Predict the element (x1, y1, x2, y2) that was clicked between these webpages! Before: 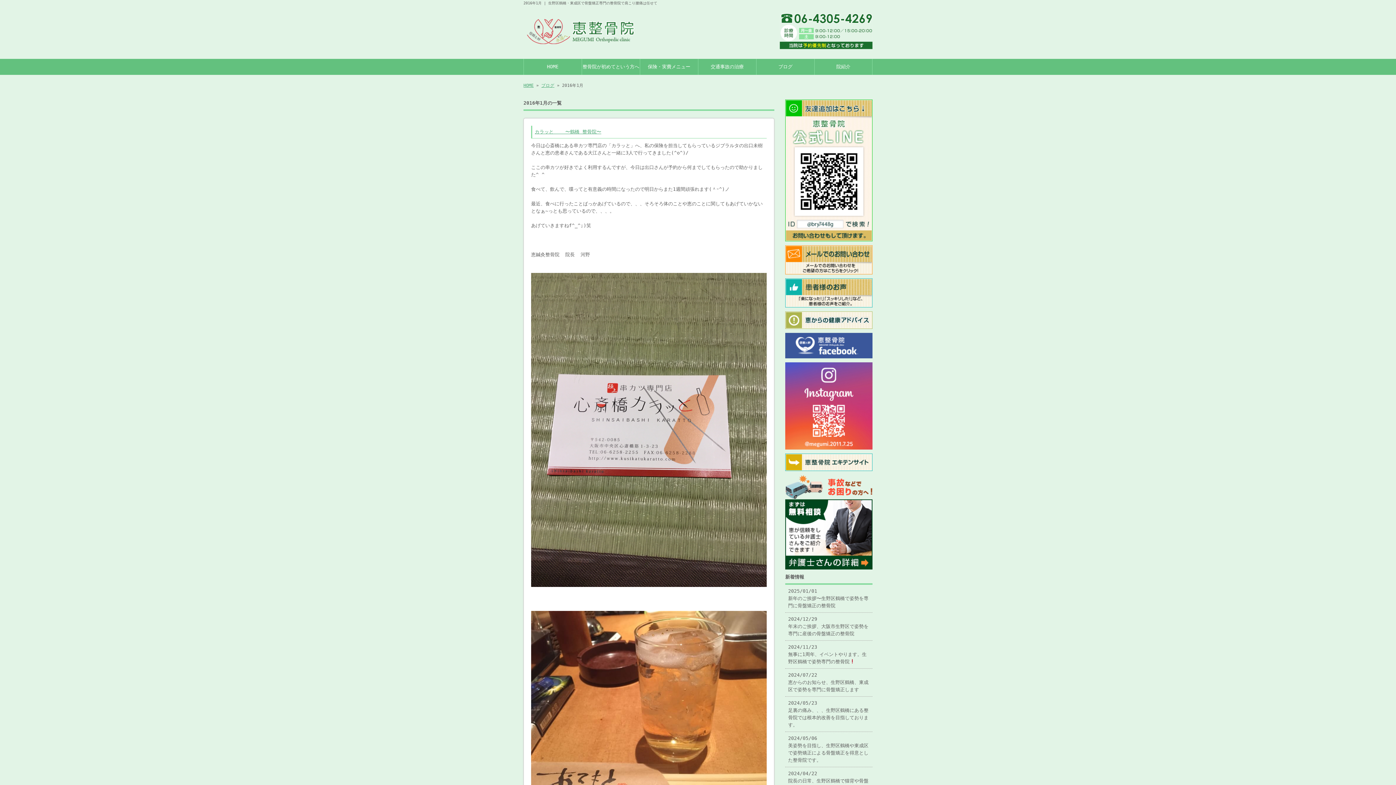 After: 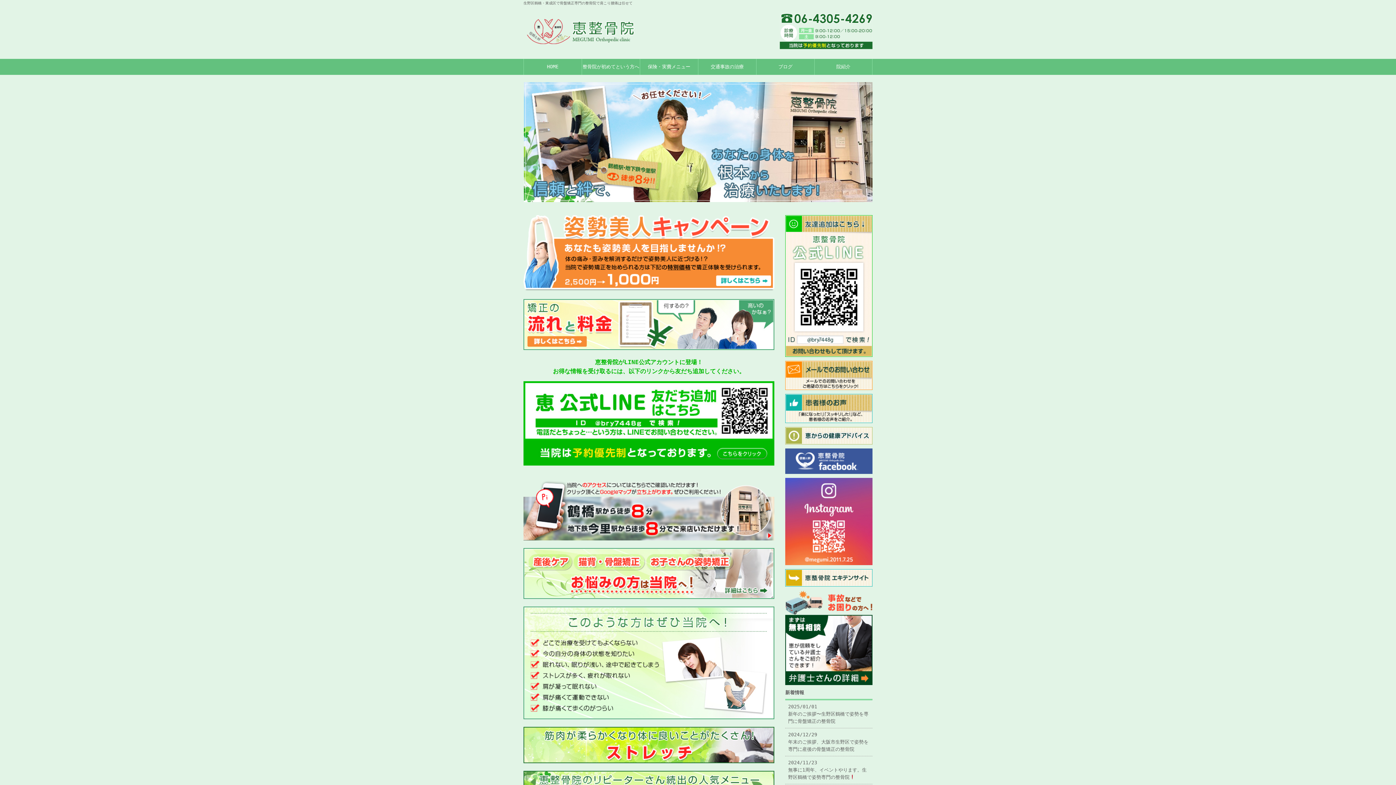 Action: bbox: (523, 45, 636, 50)